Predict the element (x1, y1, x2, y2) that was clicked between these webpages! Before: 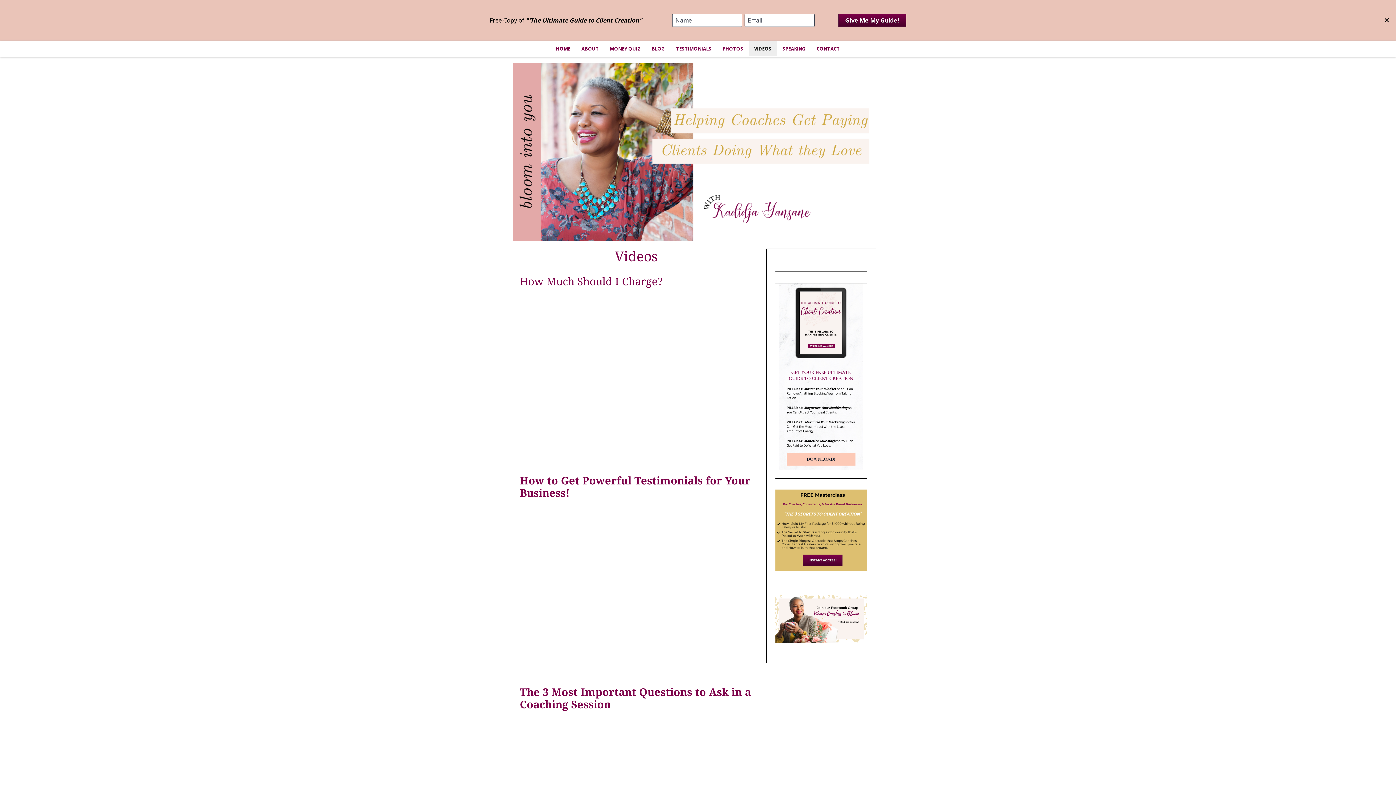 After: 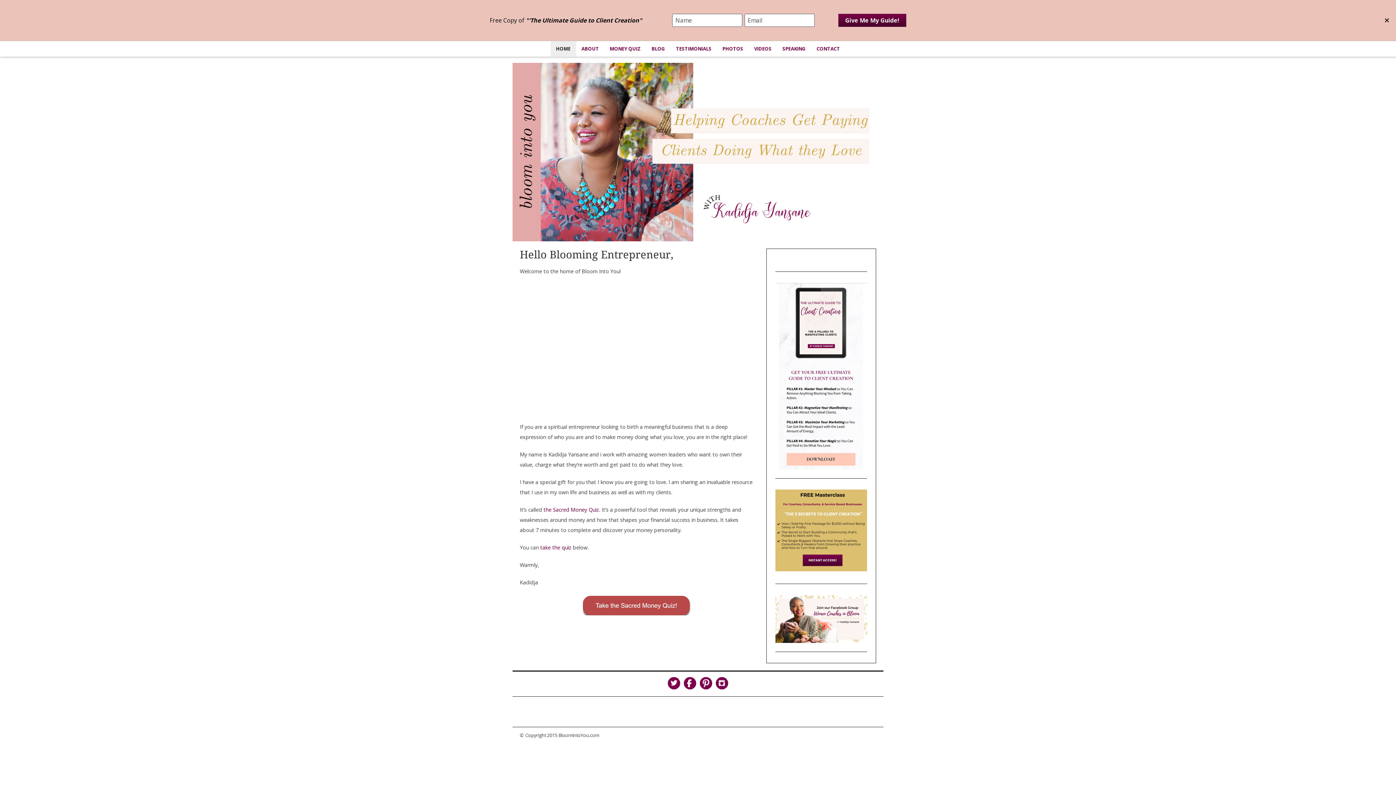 Action: bbox: (550, 41, 576, 56) label: HOME